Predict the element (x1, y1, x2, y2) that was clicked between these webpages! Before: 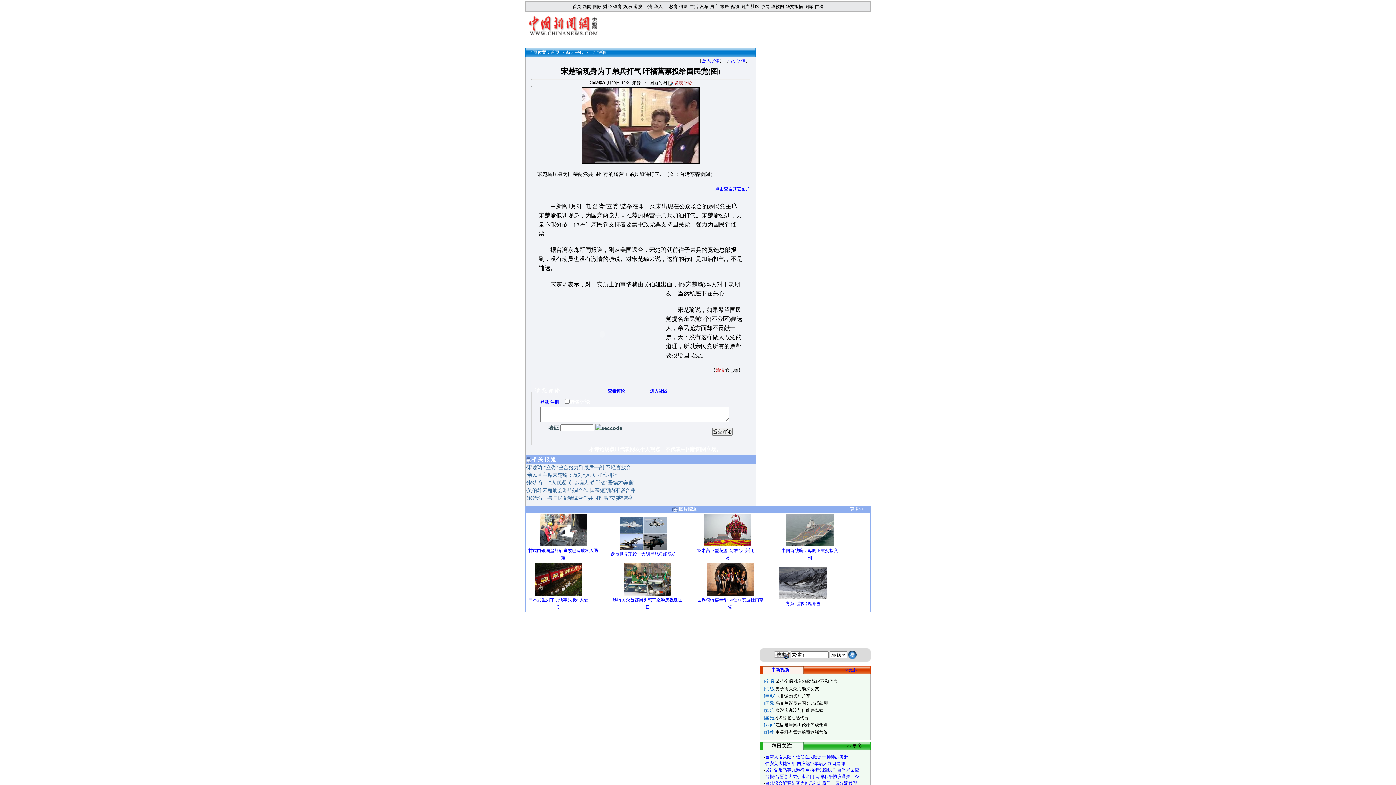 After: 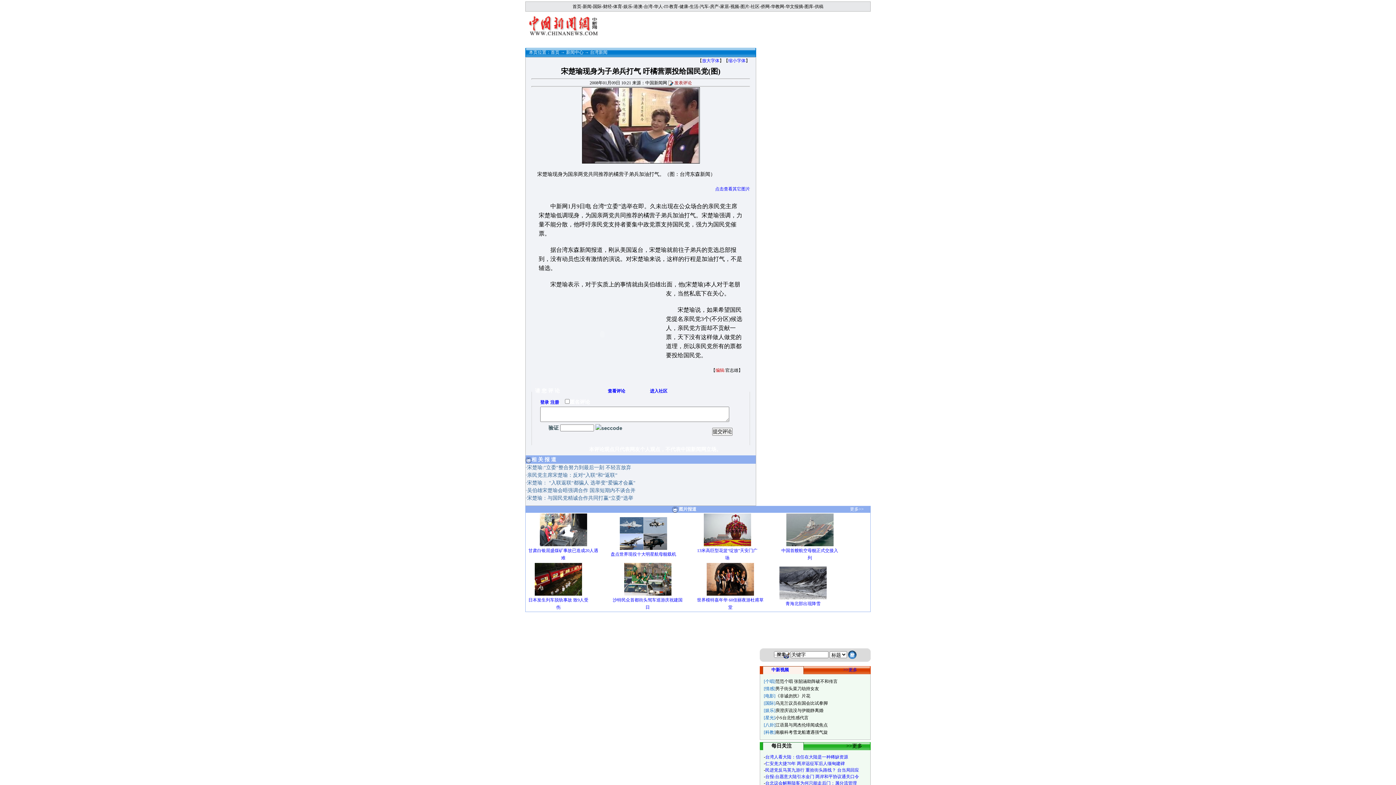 Action: label: 新闻 bbox: (582, 4, 591, 9)